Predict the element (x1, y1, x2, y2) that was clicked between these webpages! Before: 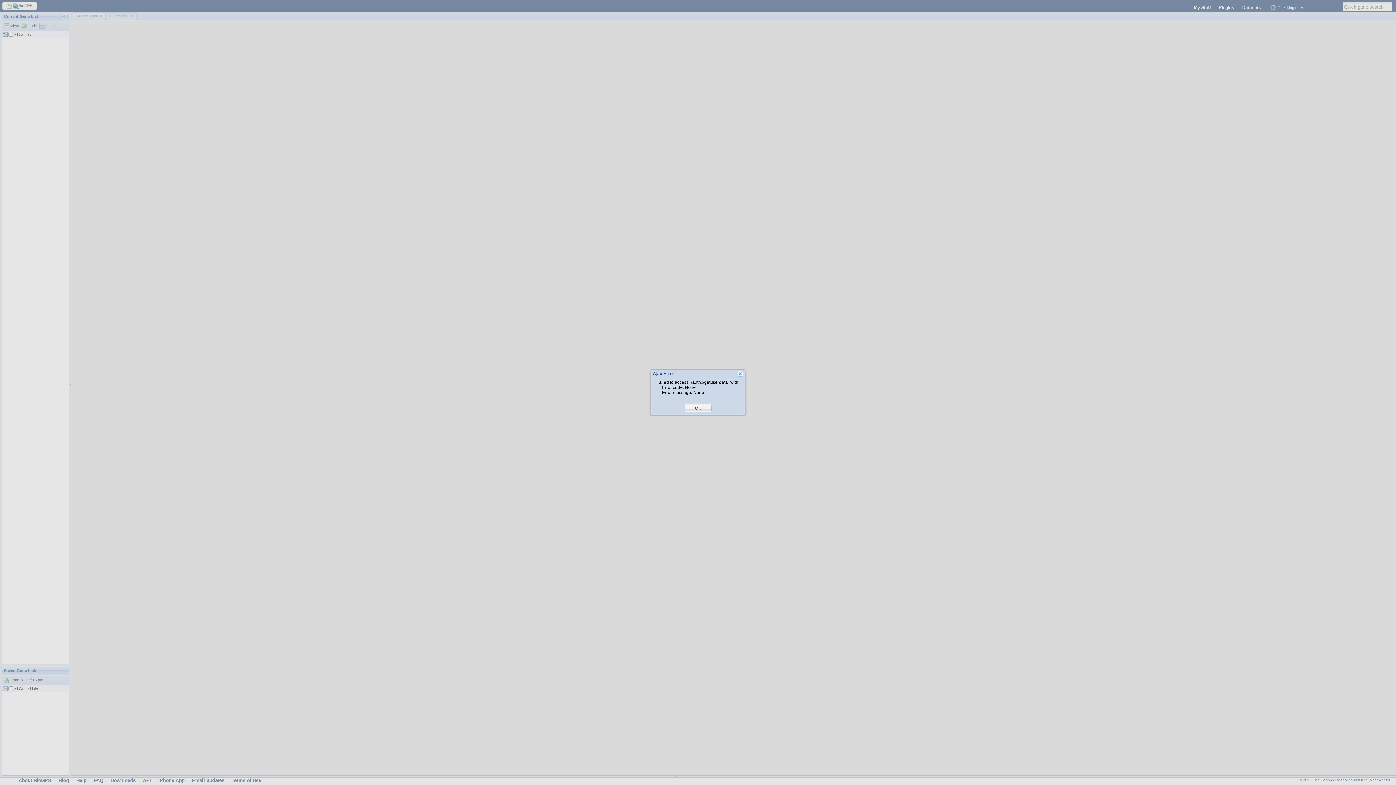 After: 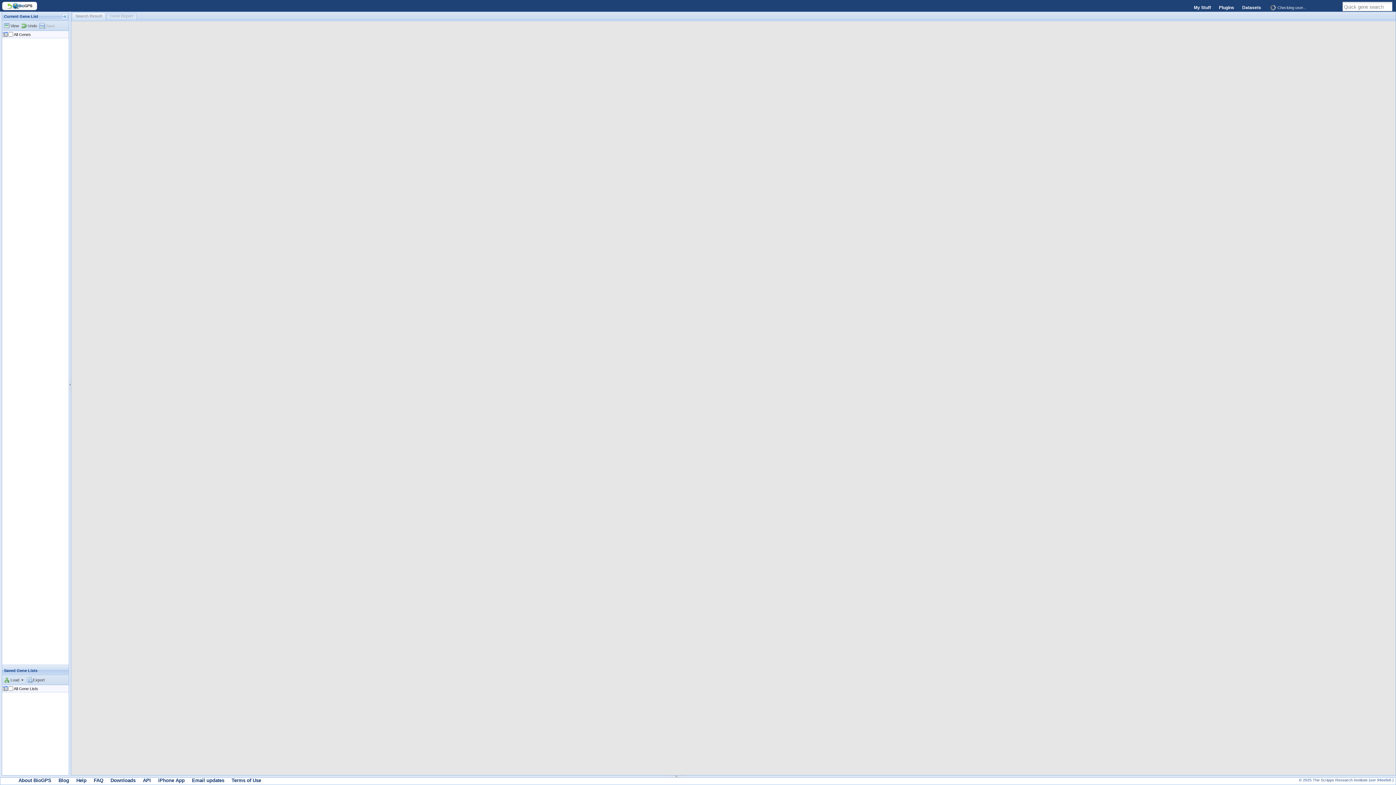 Action: label: OK bbox: (695, 405, 701, 411)